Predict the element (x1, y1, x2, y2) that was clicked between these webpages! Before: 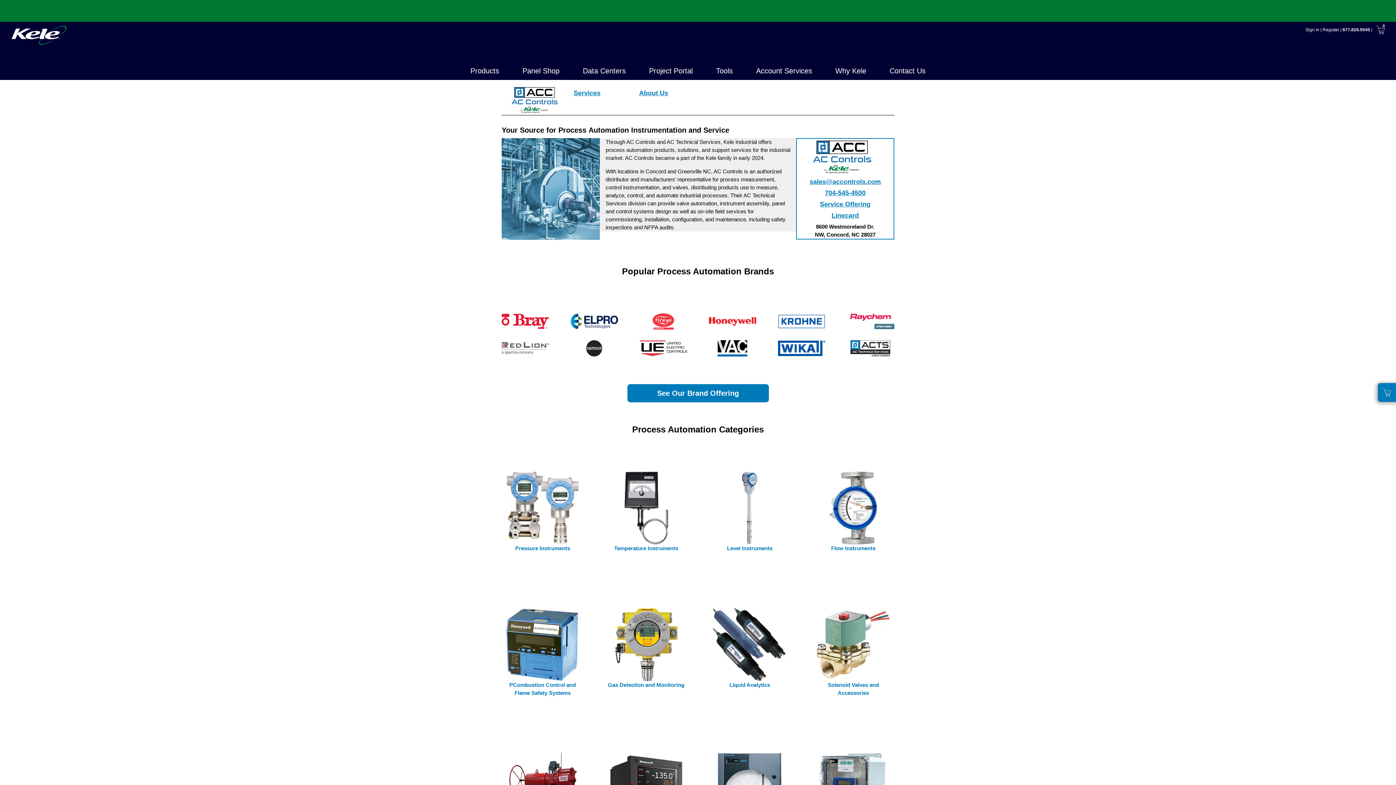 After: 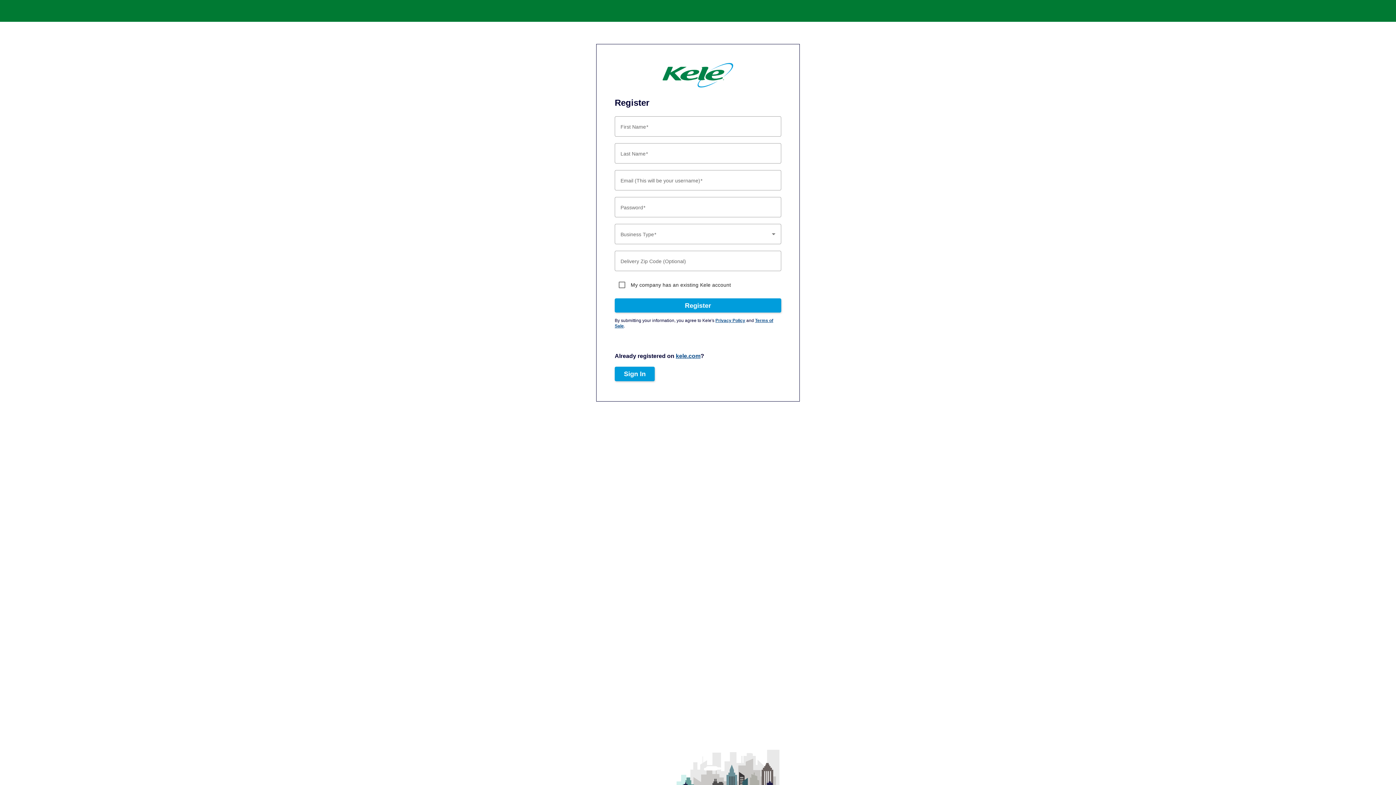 Action: bbox: (1322, 27, 1339, 32) label: Register